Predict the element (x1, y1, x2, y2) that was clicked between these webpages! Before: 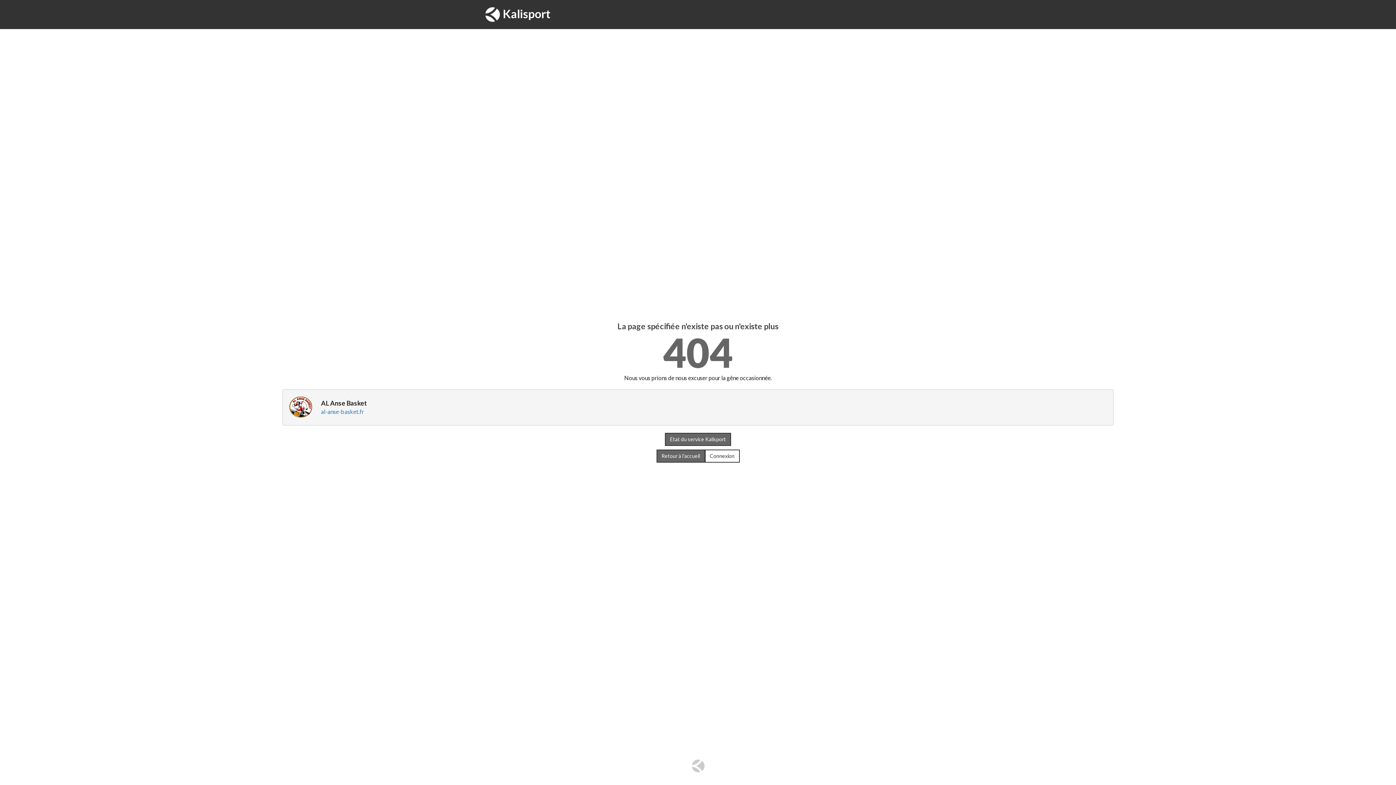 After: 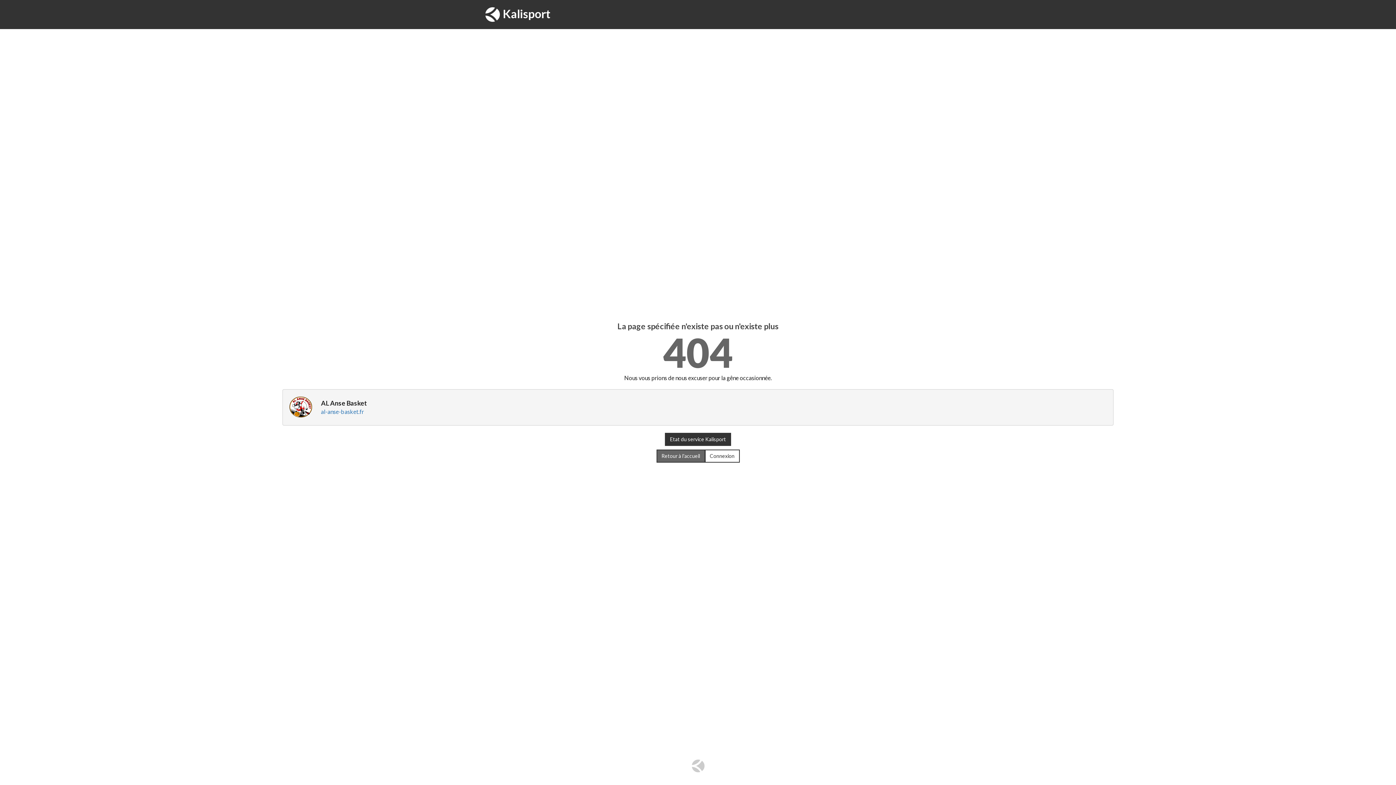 Action: label: Etat du service Kalisport bbox: (665, 433, 731, 446)